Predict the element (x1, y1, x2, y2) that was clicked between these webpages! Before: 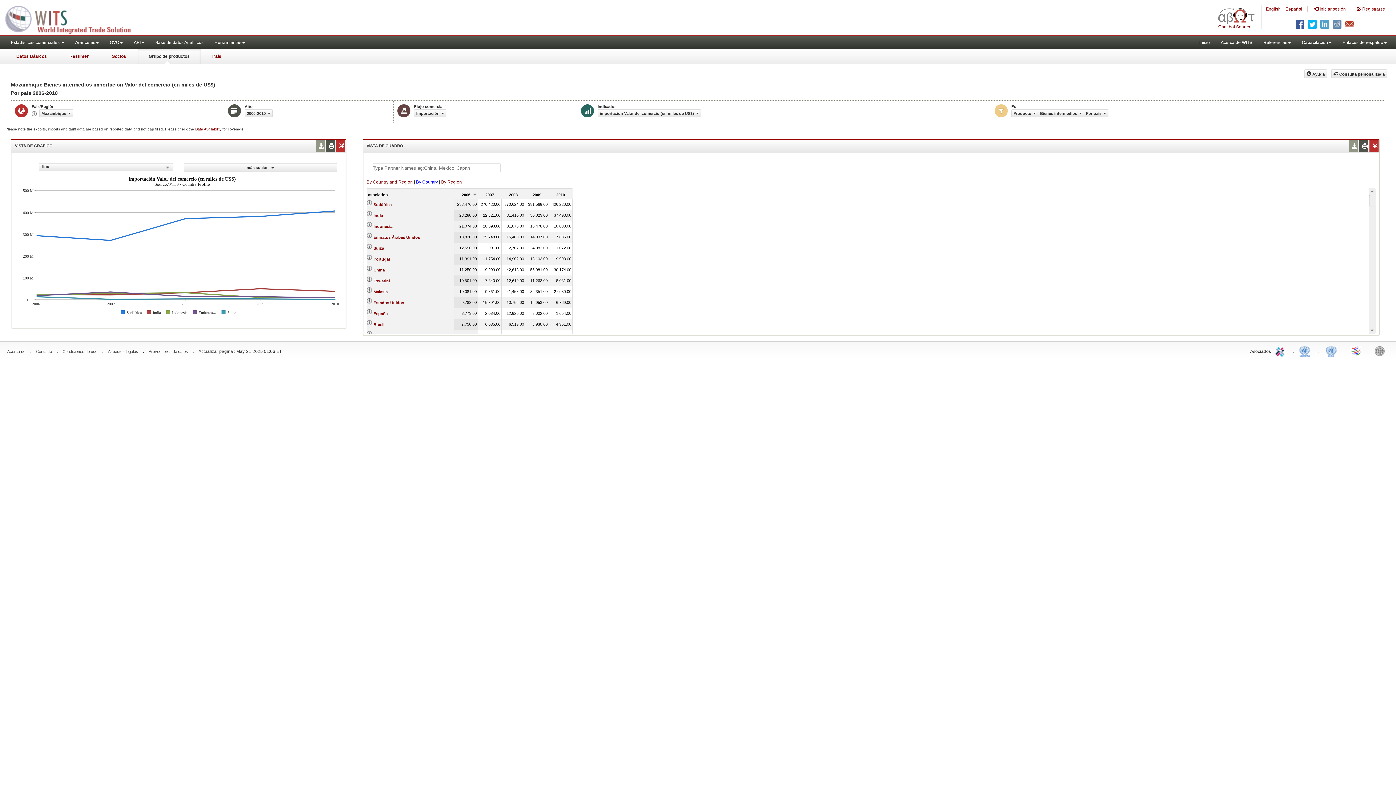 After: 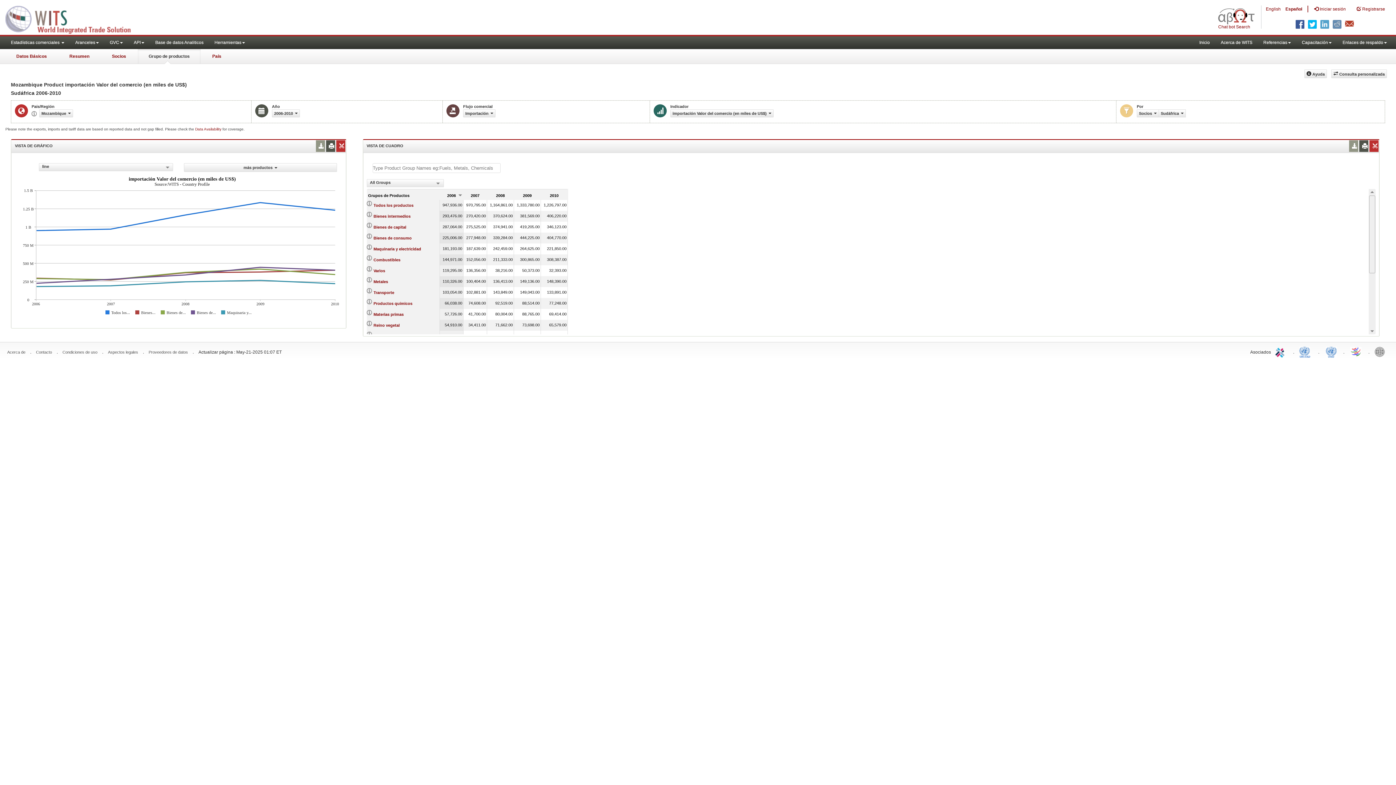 Action: bbox: (373, 202, 391, 206) label: Sudáfrica